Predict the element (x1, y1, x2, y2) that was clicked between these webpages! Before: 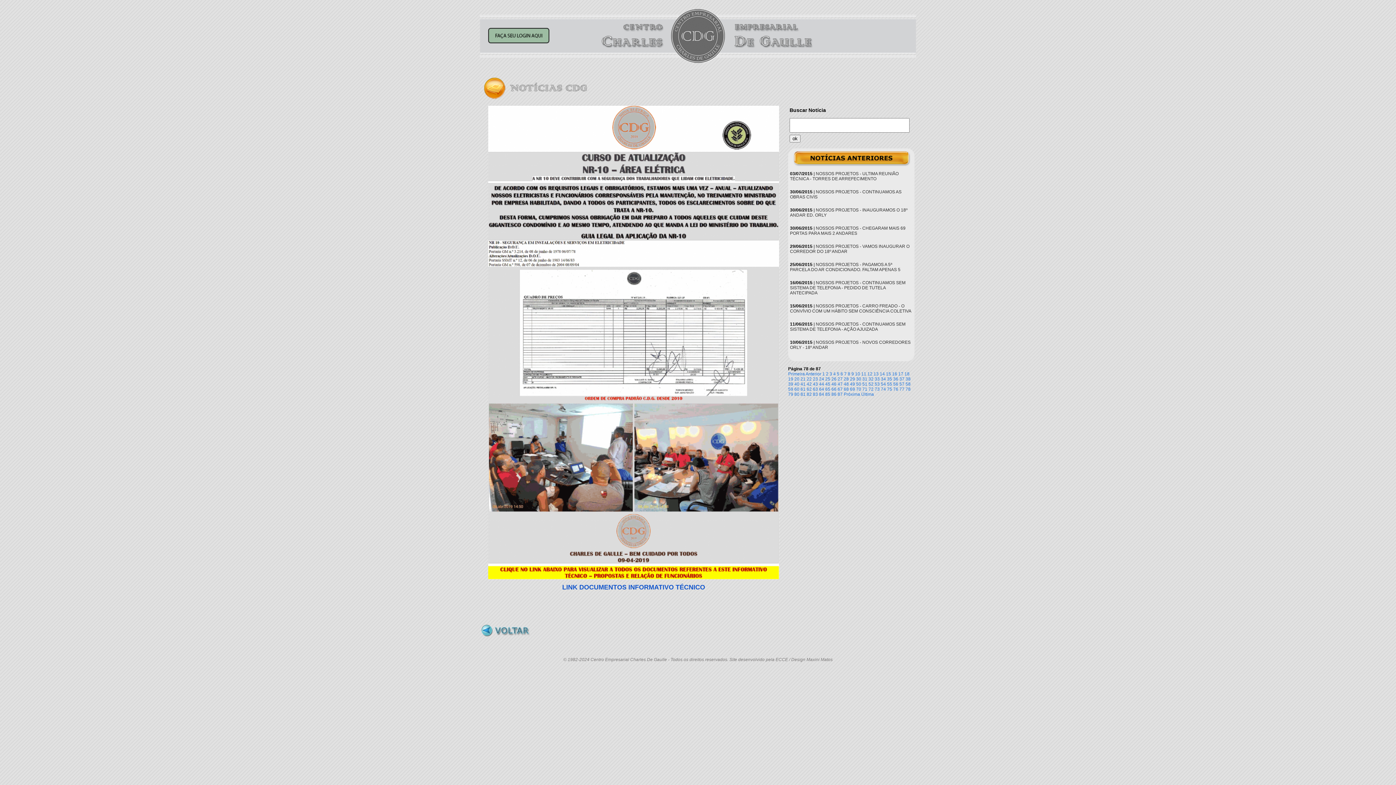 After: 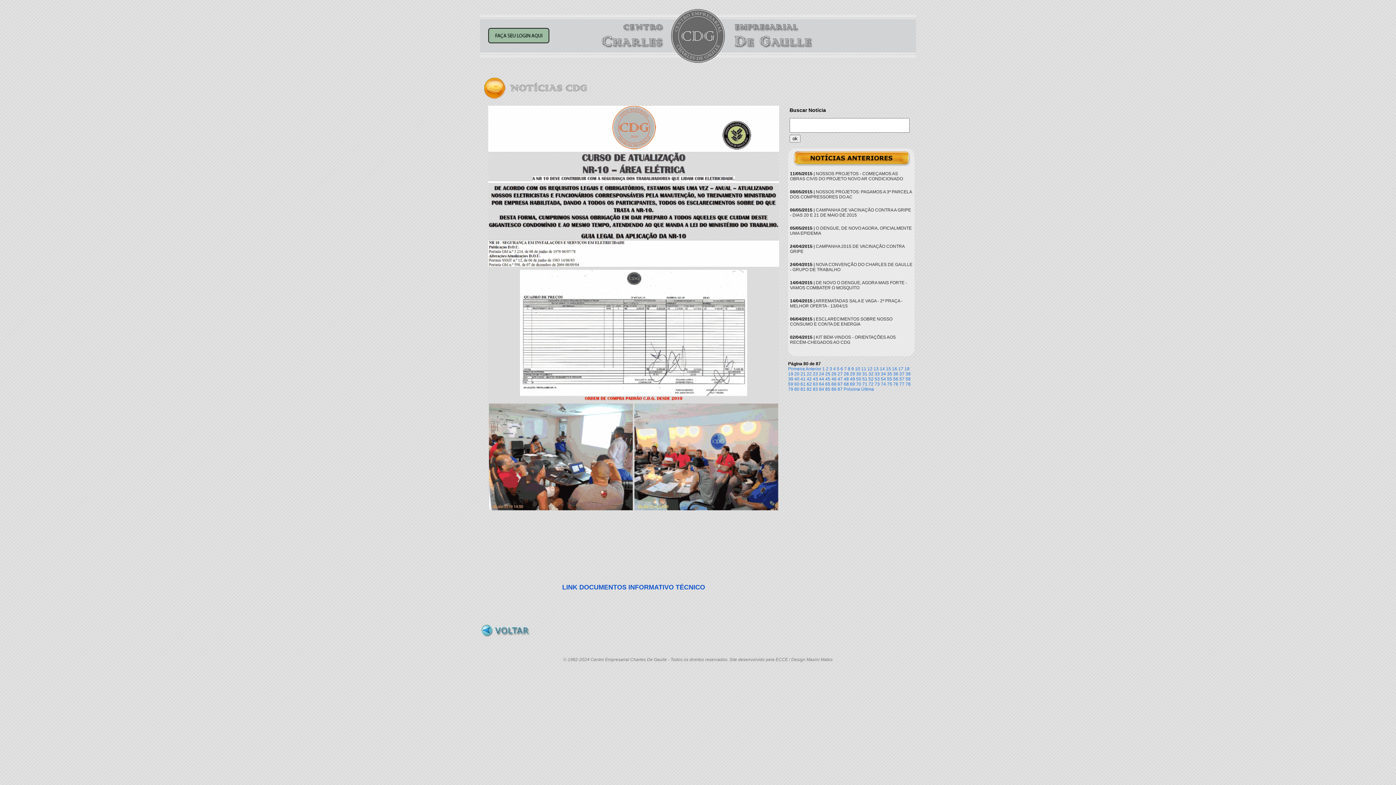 Action: label: 80 bbox: (794, 392, 799, 397)